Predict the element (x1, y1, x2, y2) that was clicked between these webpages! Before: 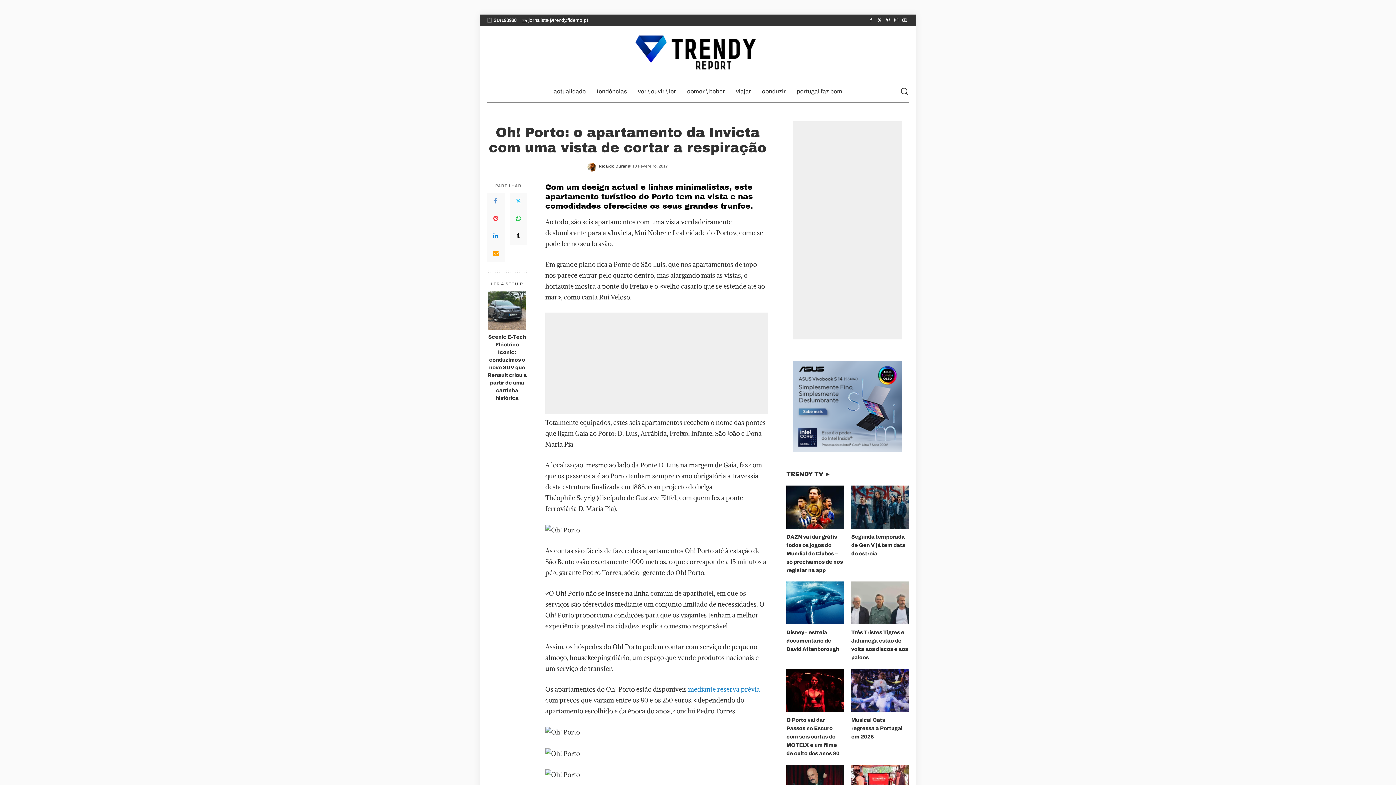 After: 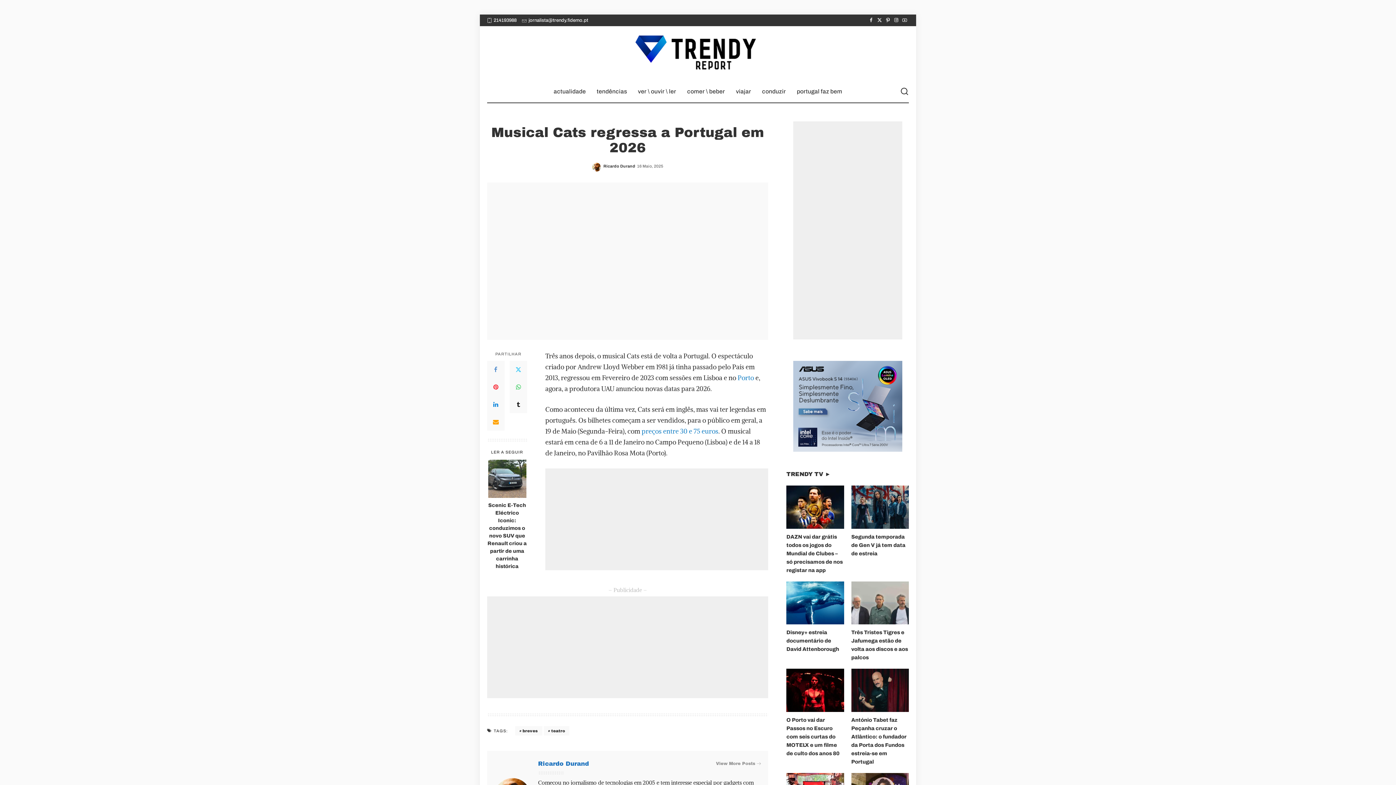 Action: bbox: (851, 717, 902, 740) label: Musical Cats regressa a Portugal em 2026